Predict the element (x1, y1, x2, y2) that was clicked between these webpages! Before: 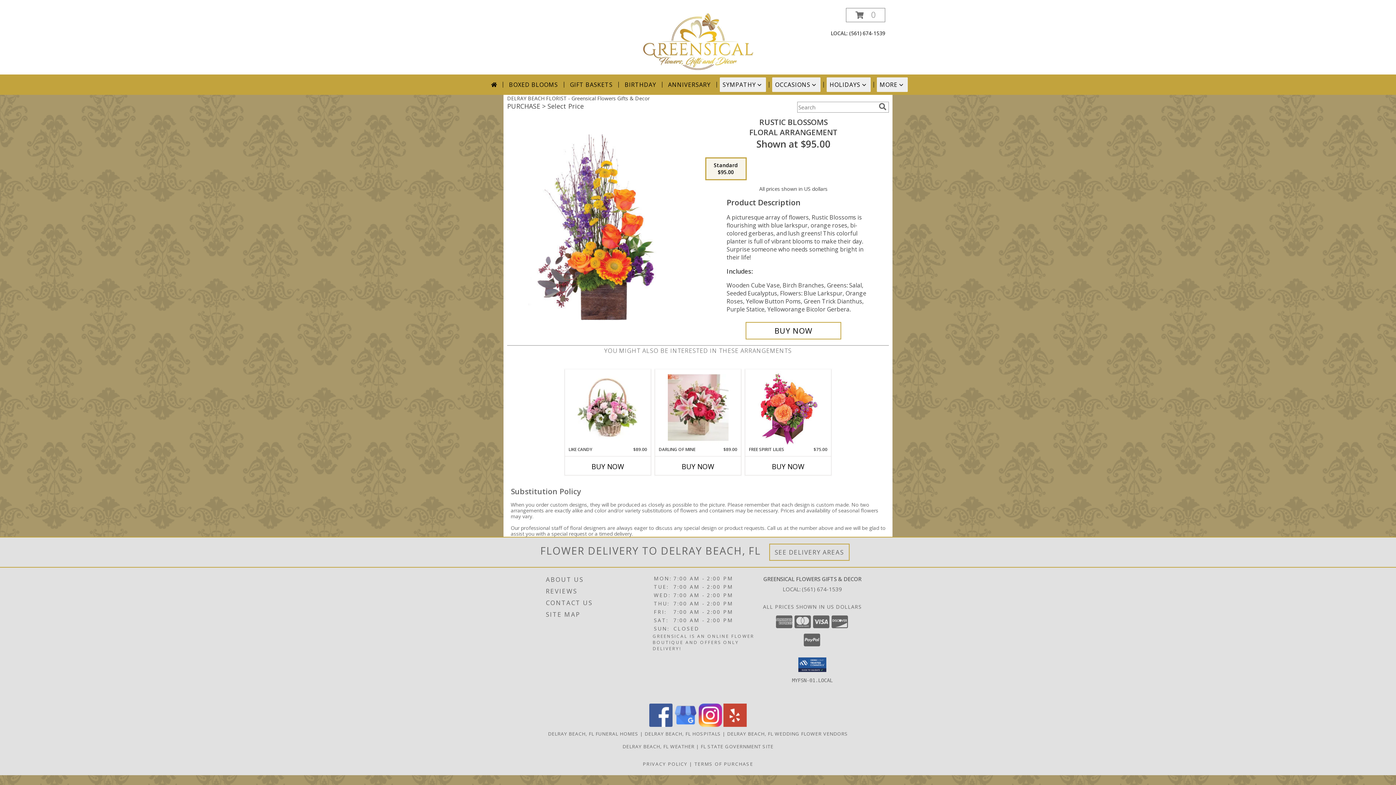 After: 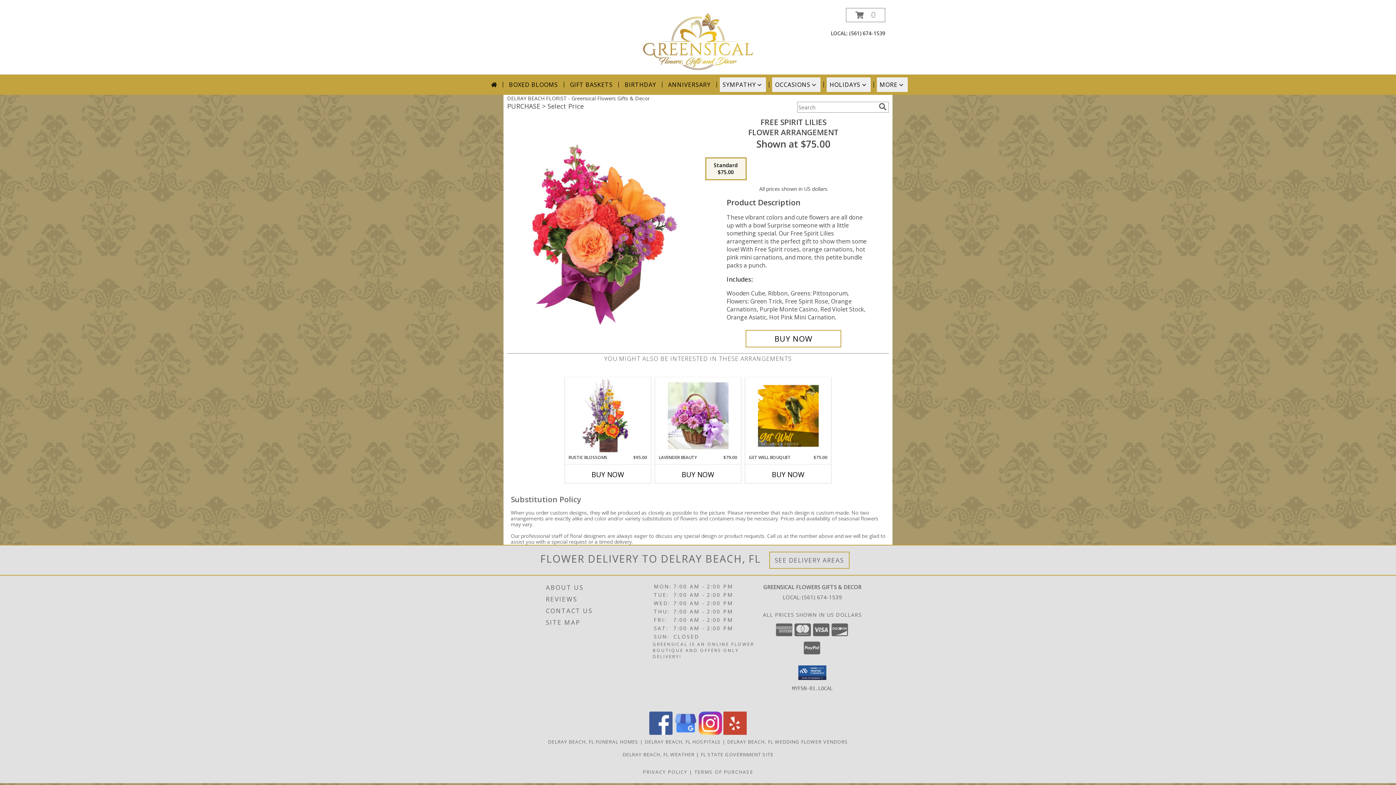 Action: bbox: (758, 371, 818, 444) label: View Free Spirit Lilies Flower Arrangement Info